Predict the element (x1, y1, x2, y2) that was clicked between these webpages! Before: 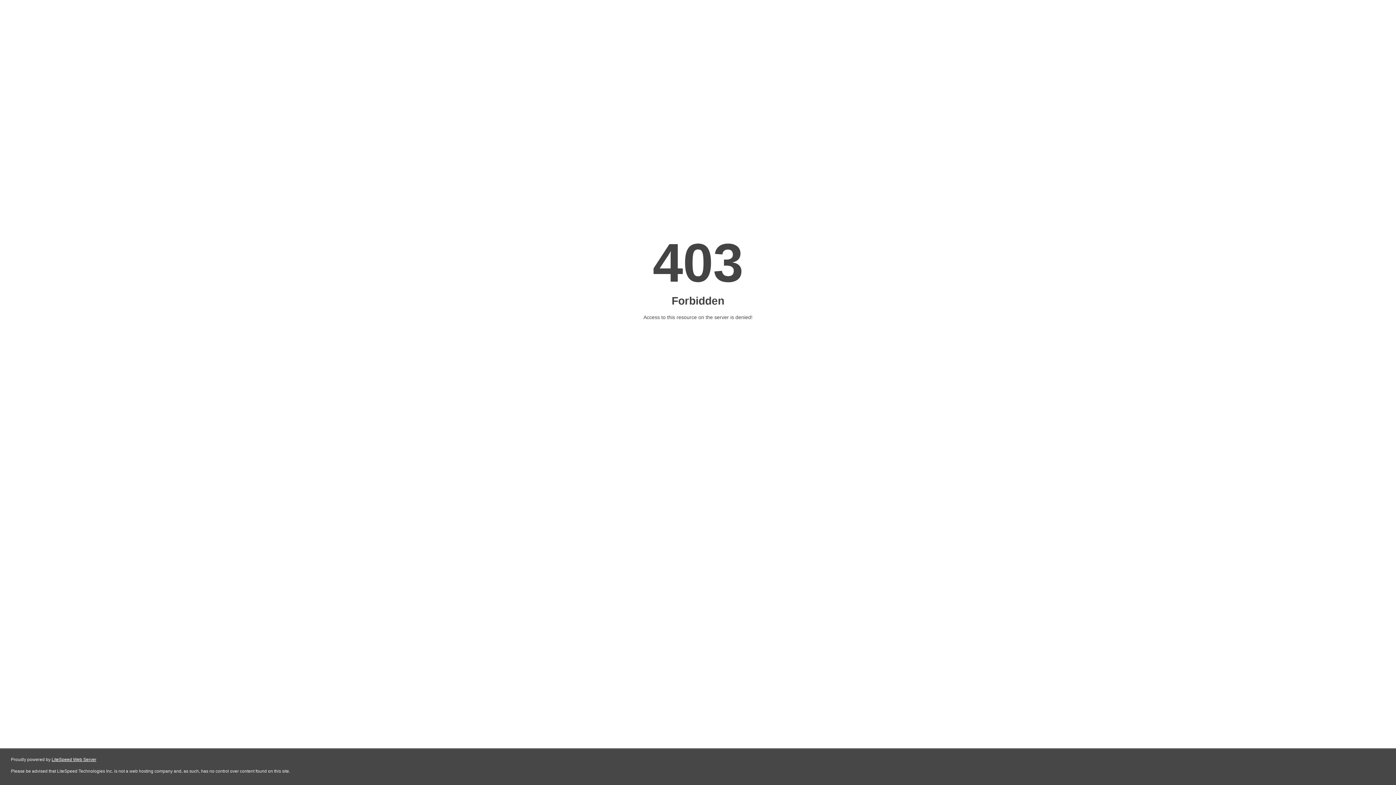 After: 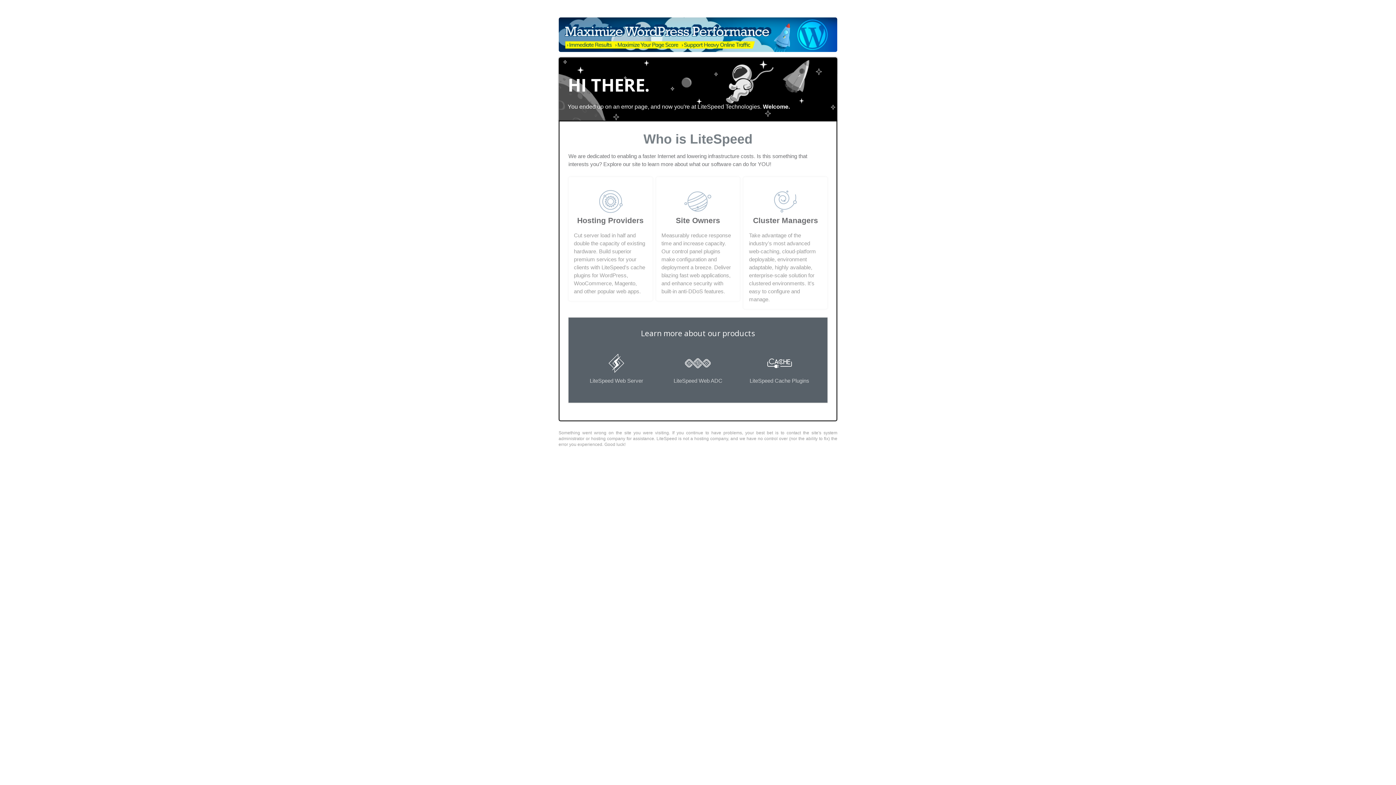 Action: bbox: (51, 757, 96, 762) label: LiteSpeed Web Server